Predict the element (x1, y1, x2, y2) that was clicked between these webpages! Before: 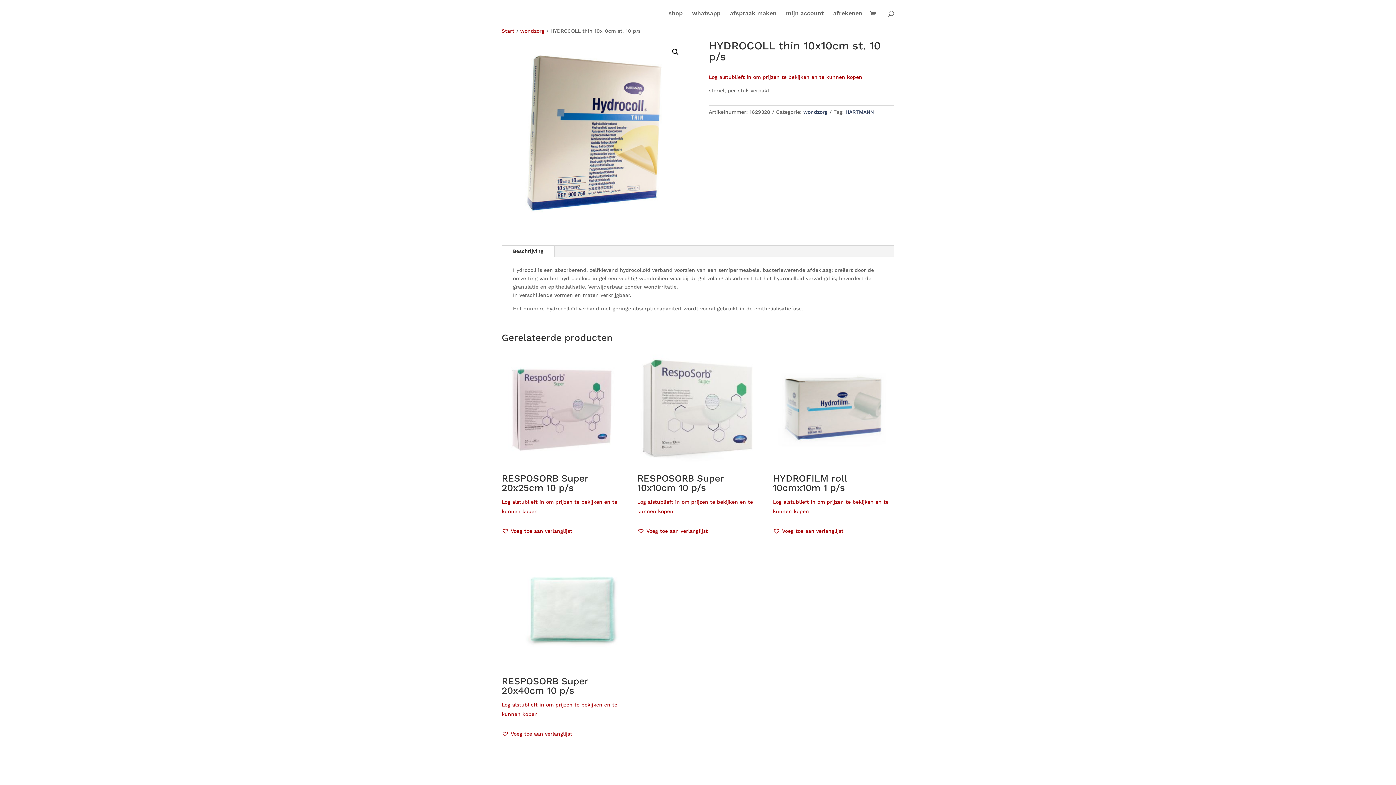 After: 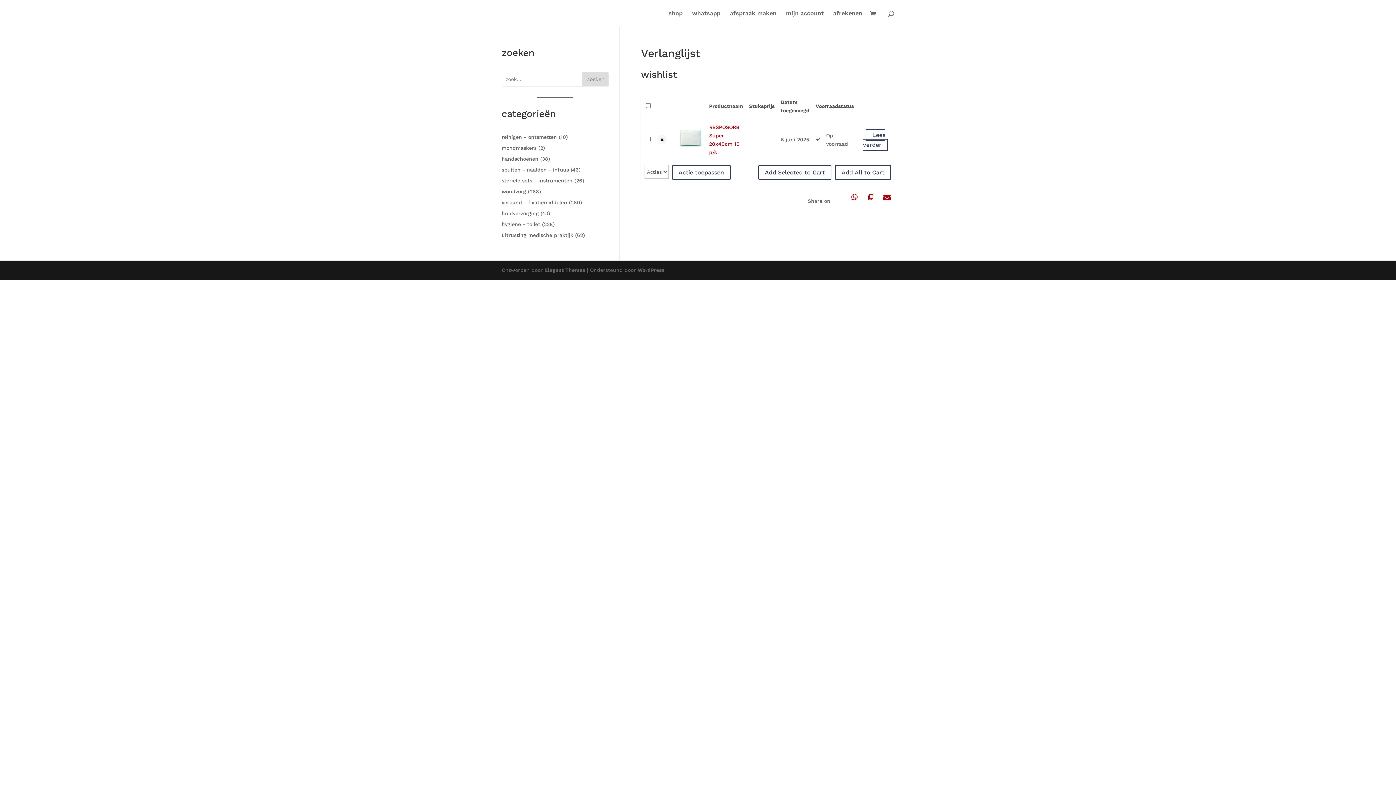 Action: bbox: (501, 729, 572, 738) label: Voeg toe aan verlanglijst